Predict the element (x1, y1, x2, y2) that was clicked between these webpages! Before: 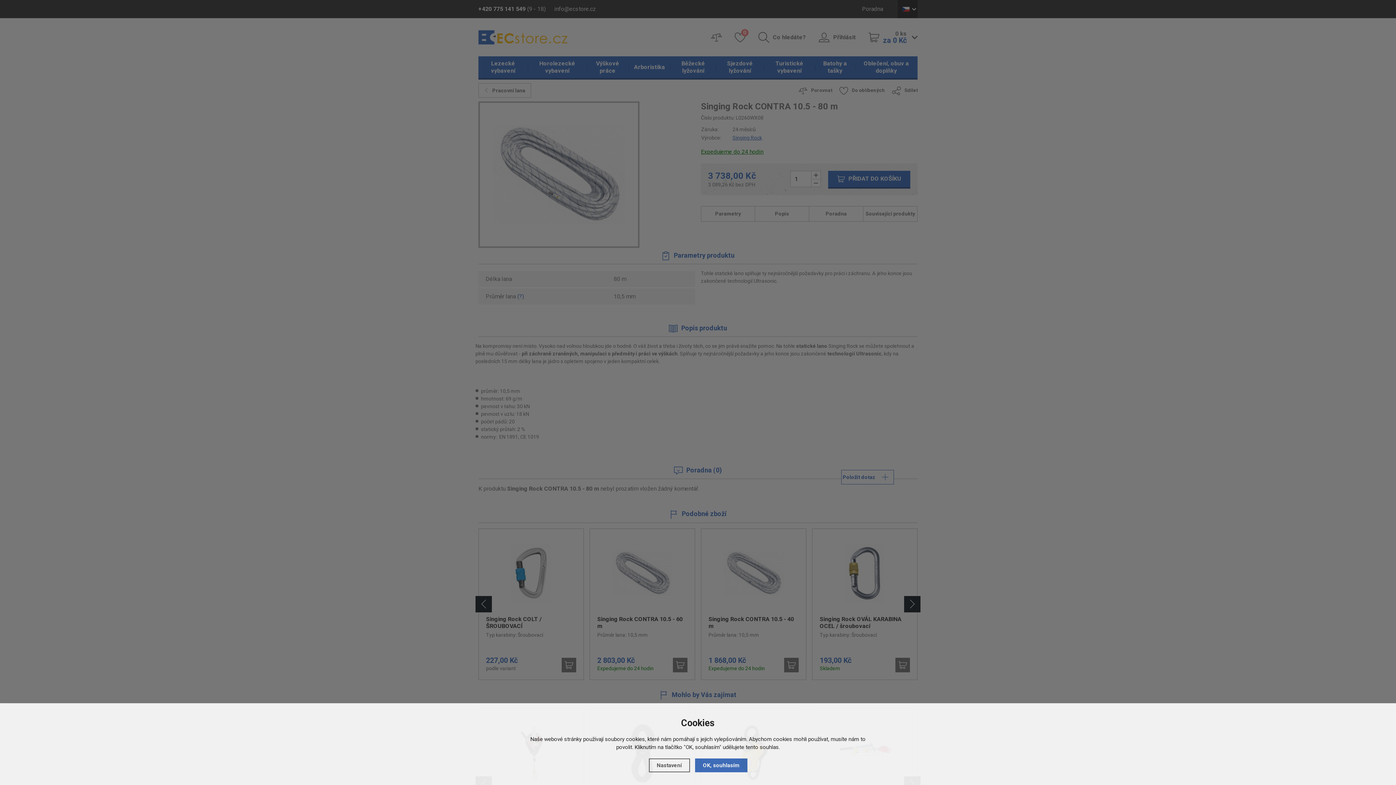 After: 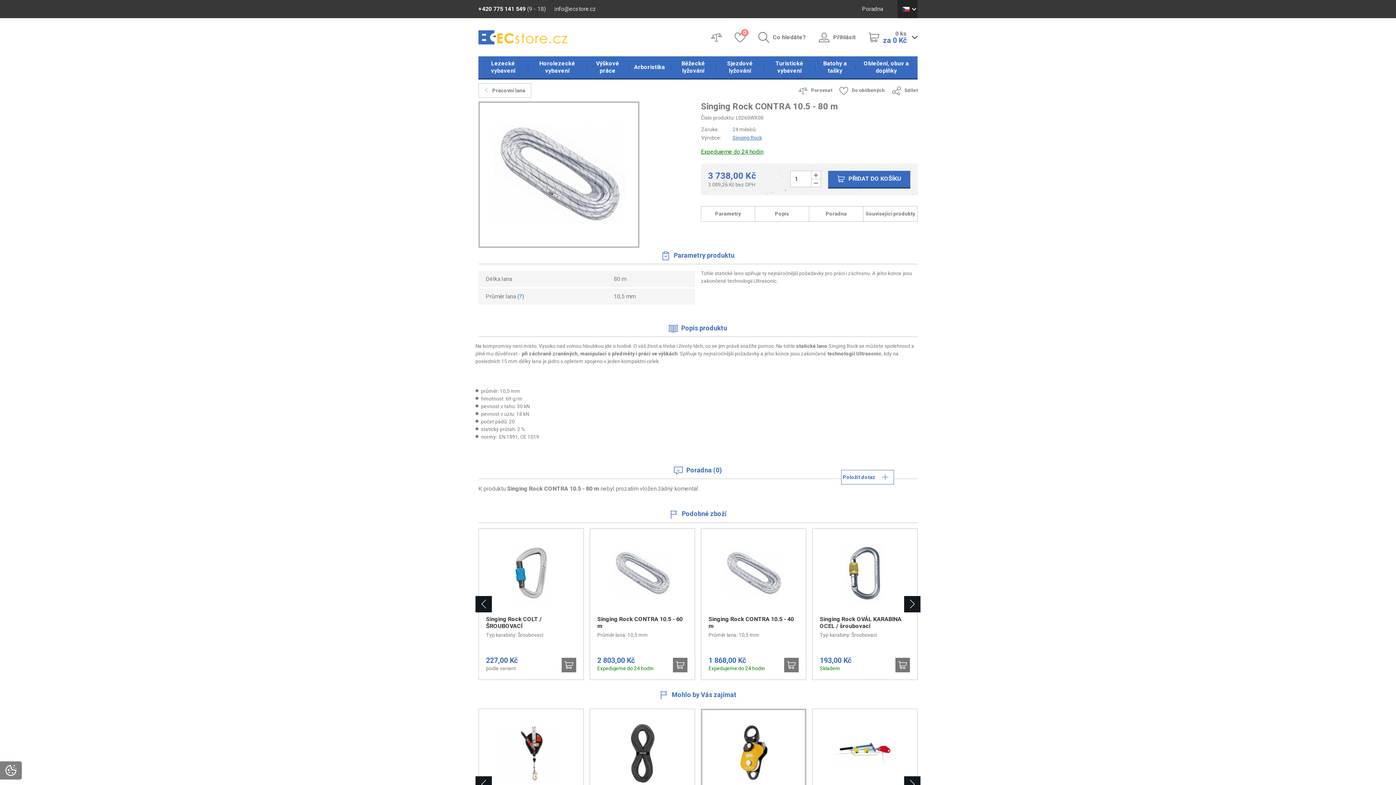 Action: bbox: (695, 758, 747, 772) label: OK, souhlasím